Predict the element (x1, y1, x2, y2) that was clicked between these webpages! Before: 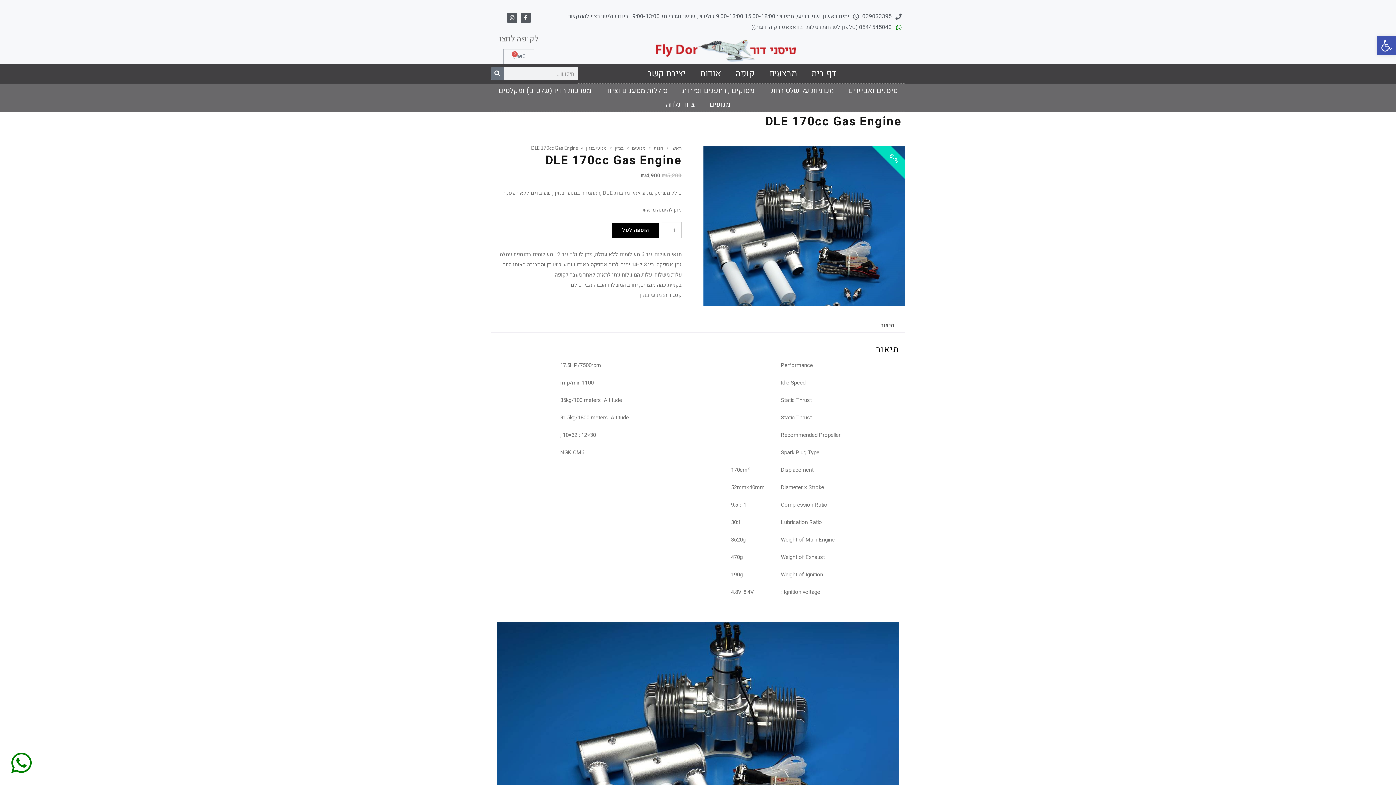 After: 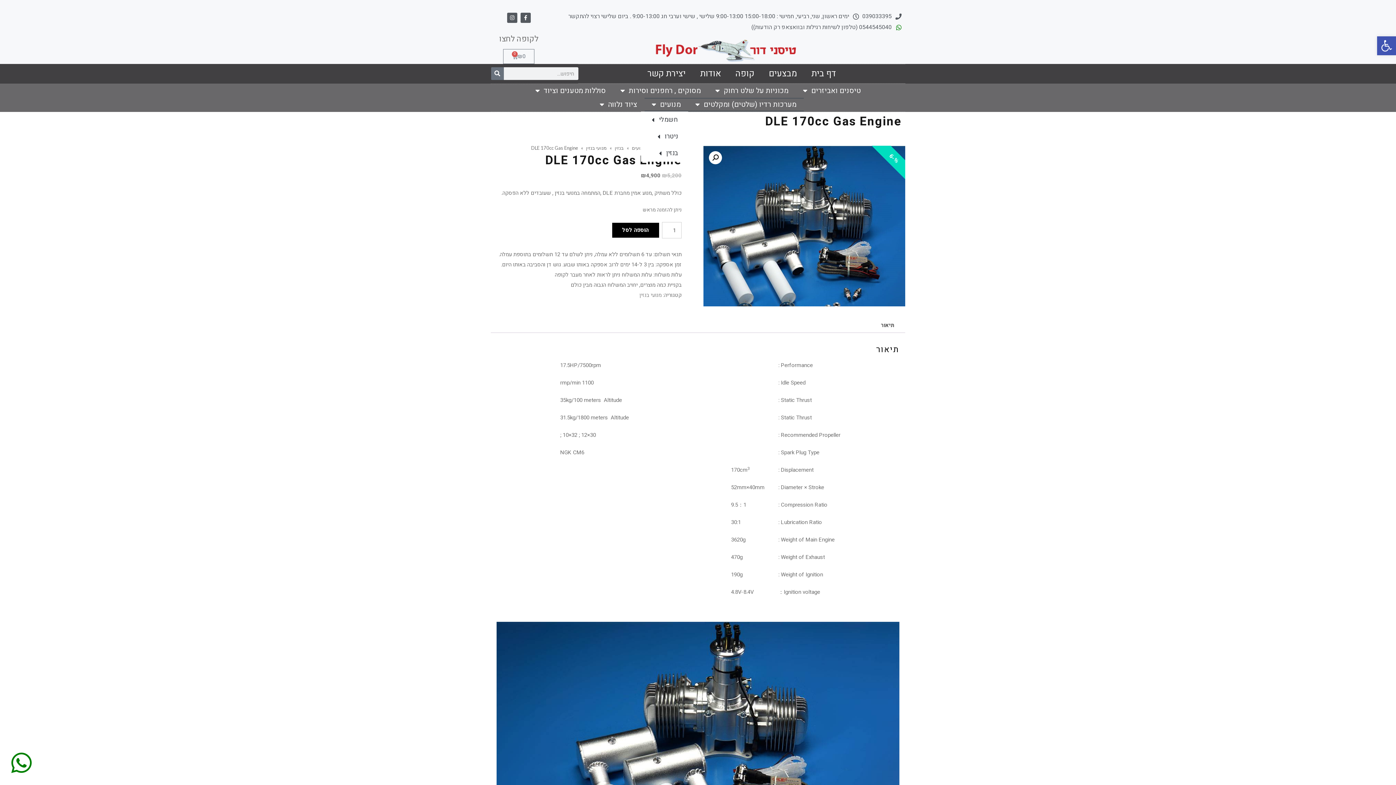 Action: bbox: (702, 97, 737, 111) label: מנועים